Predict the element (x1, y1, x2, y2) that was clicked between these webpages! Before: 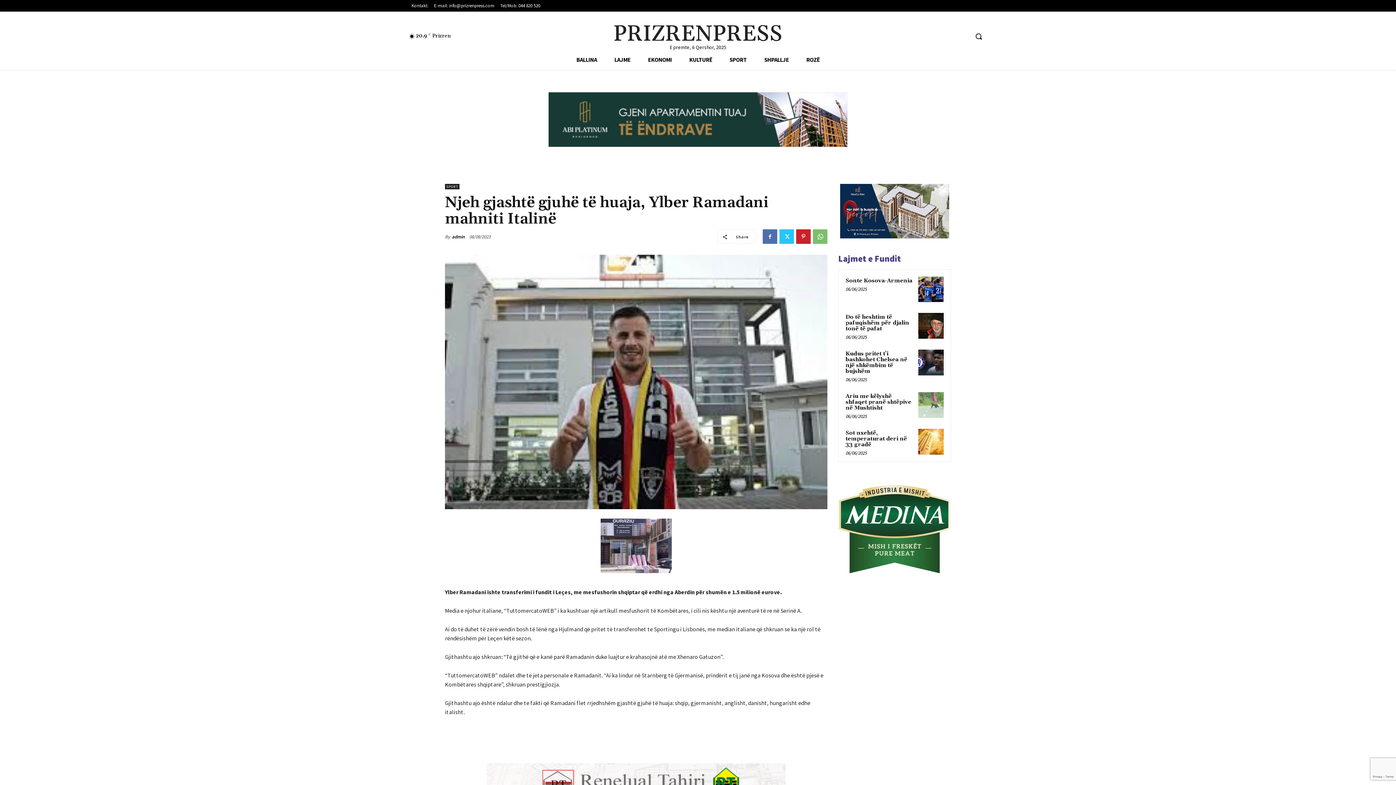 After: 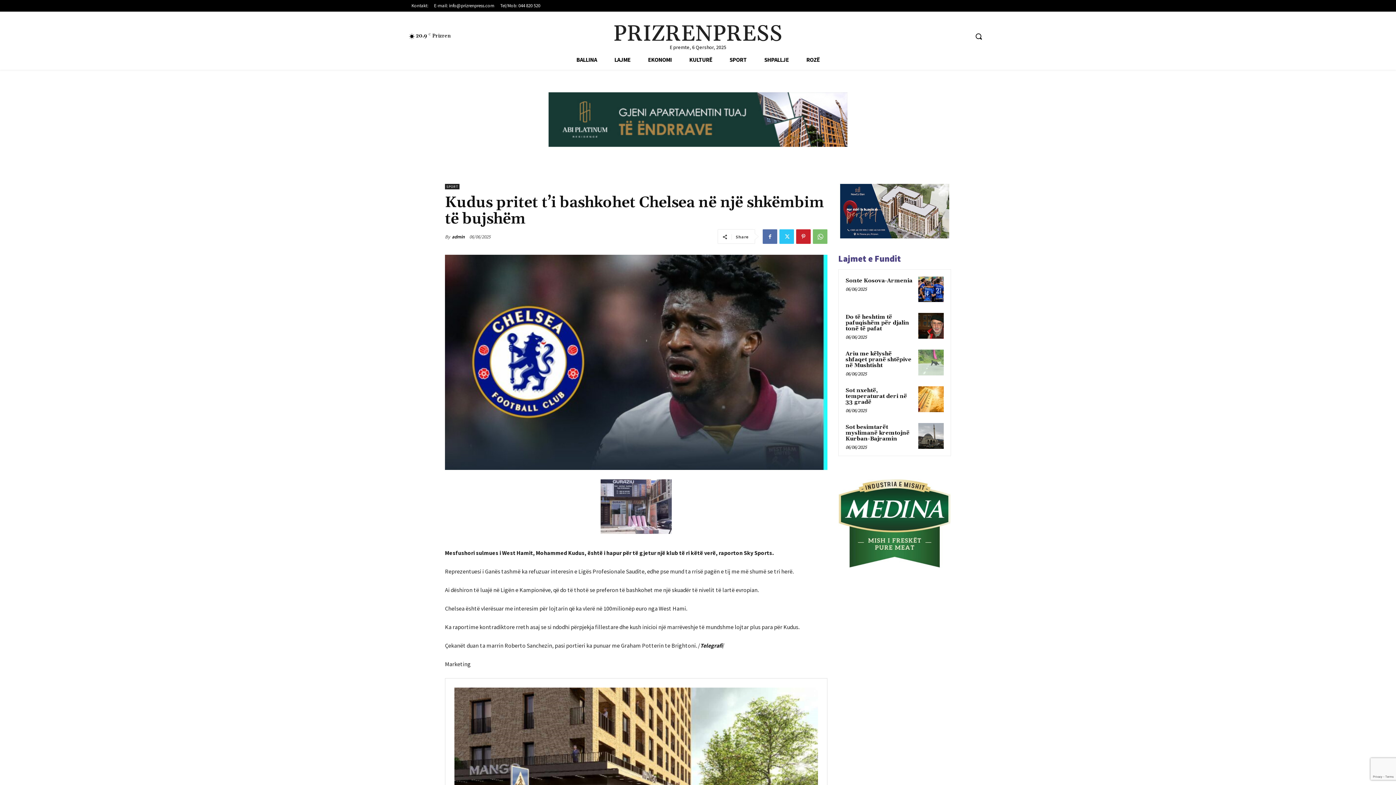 Action: label: Kudus pritet t’i bashkohet Chelsea në një shkëmbim të bujshëm bbox: (845, 350, 907, 375)